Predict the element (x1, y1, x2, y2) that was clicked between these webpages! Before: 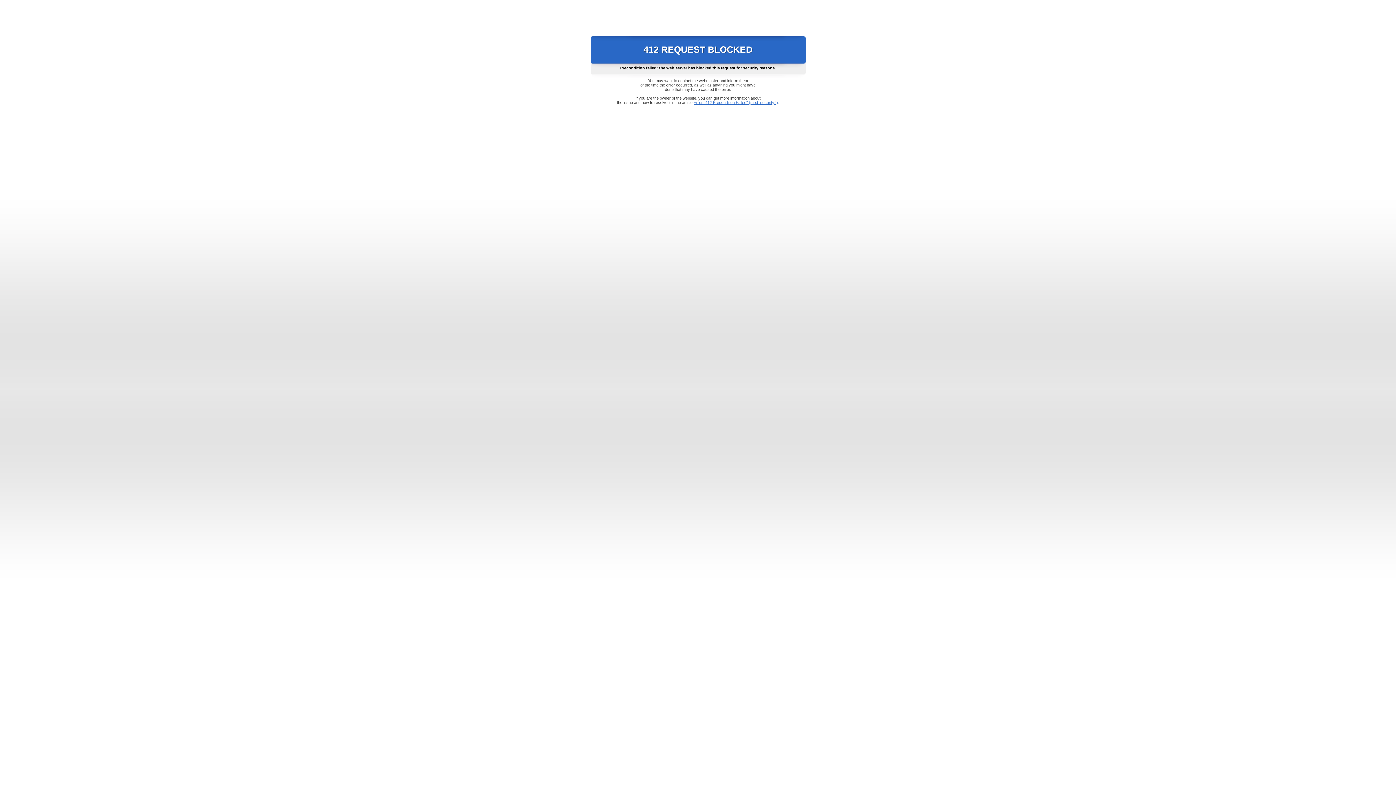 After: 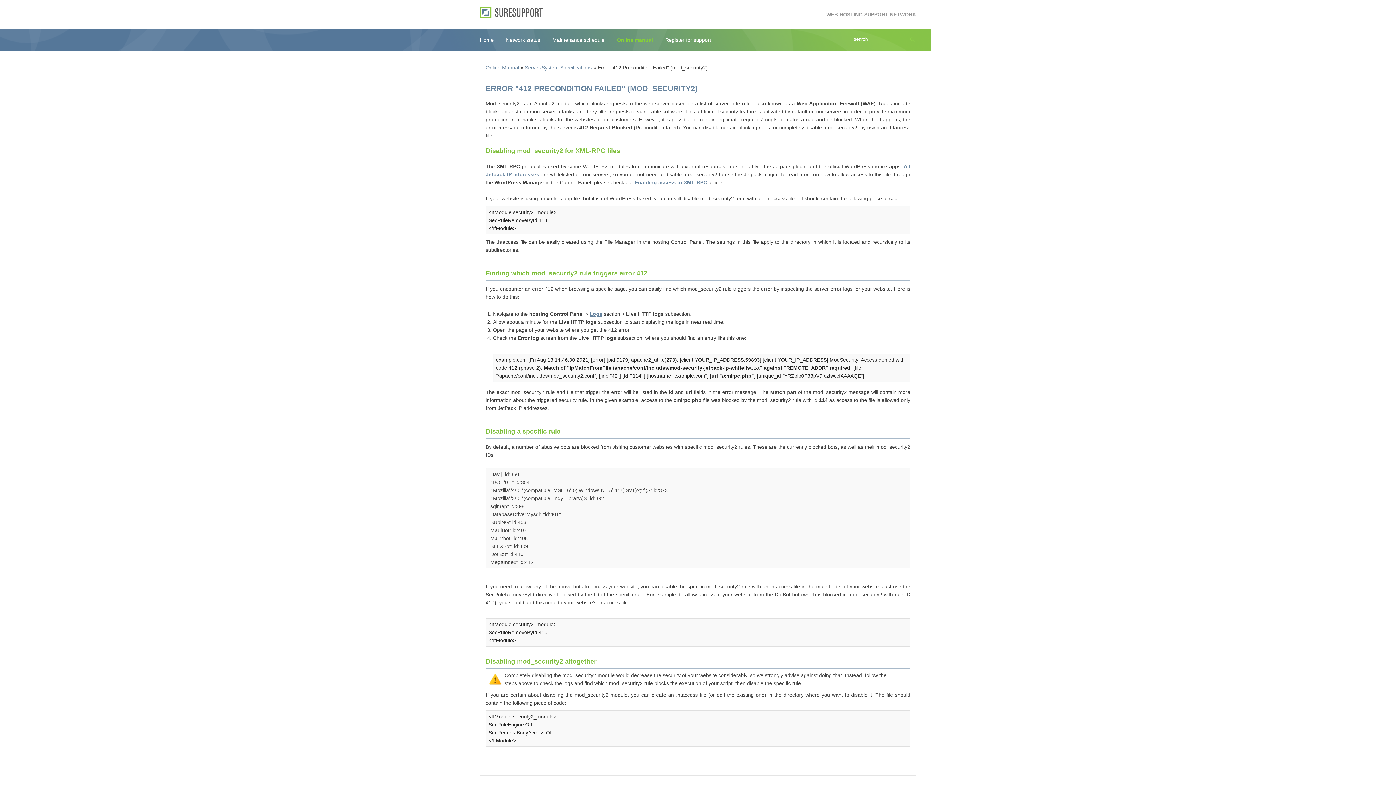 Action: label: Error "412 Precondition Failed" (mod_security2) bbox: (693, 100, 778, 104)